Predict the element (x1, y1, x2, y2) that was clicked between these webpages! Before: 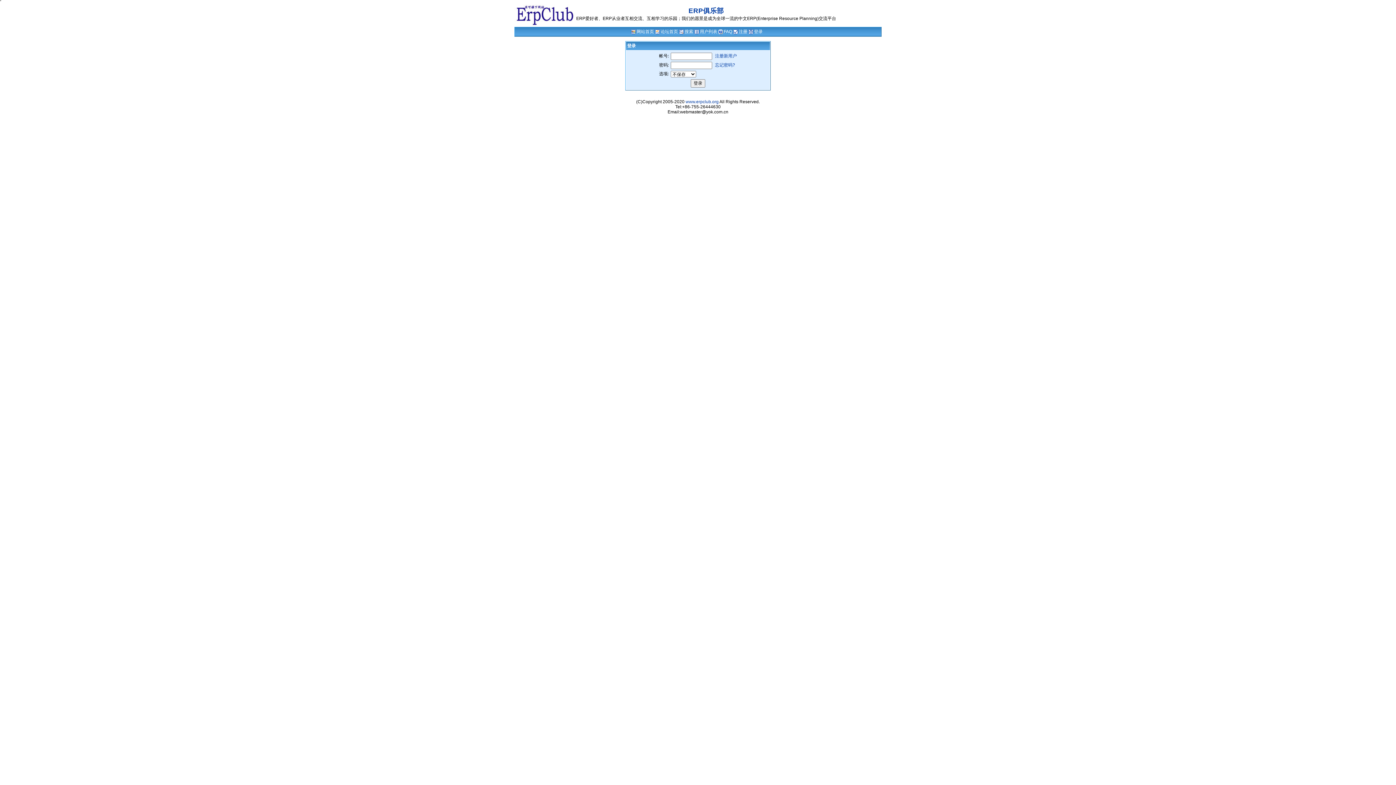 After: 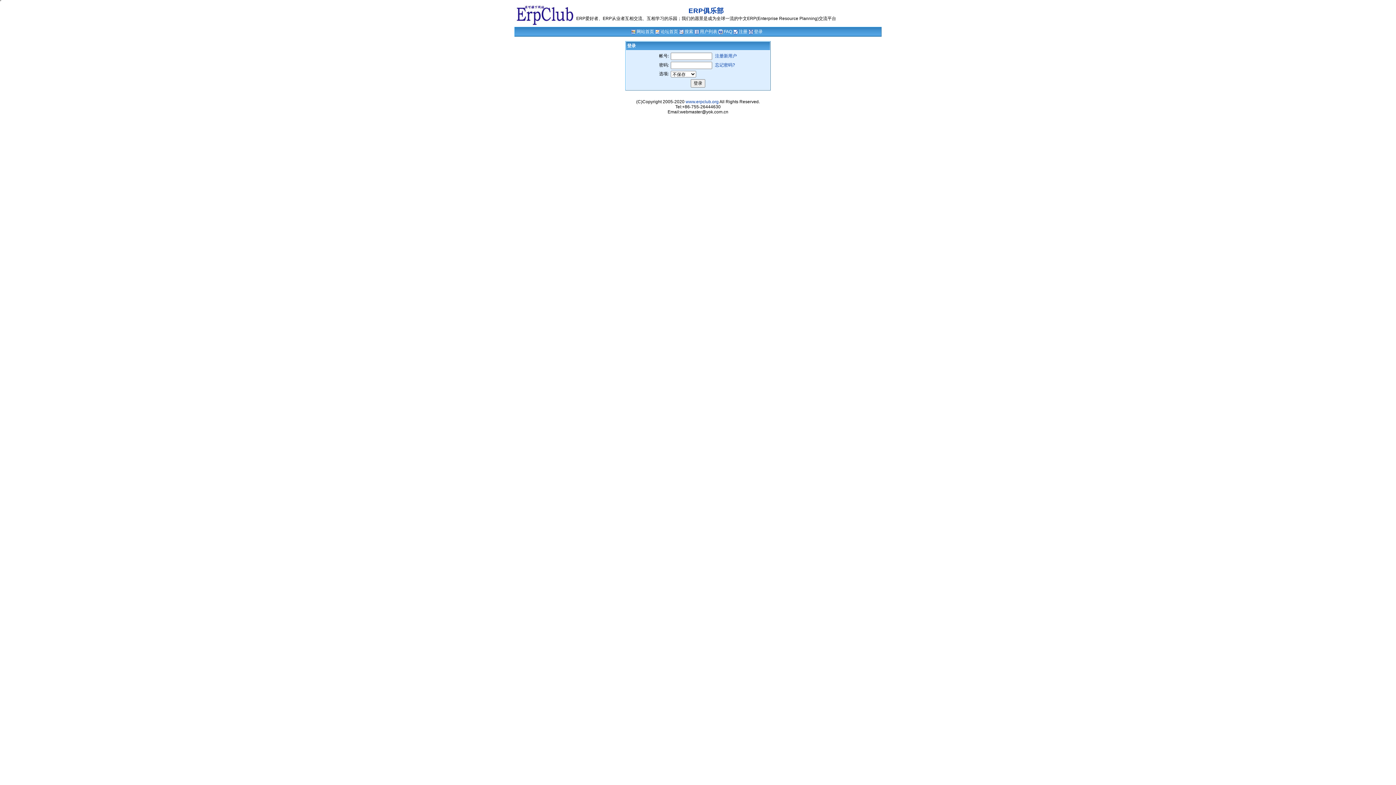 Action: bbox: (748, 29, 762, 34) label: 登录